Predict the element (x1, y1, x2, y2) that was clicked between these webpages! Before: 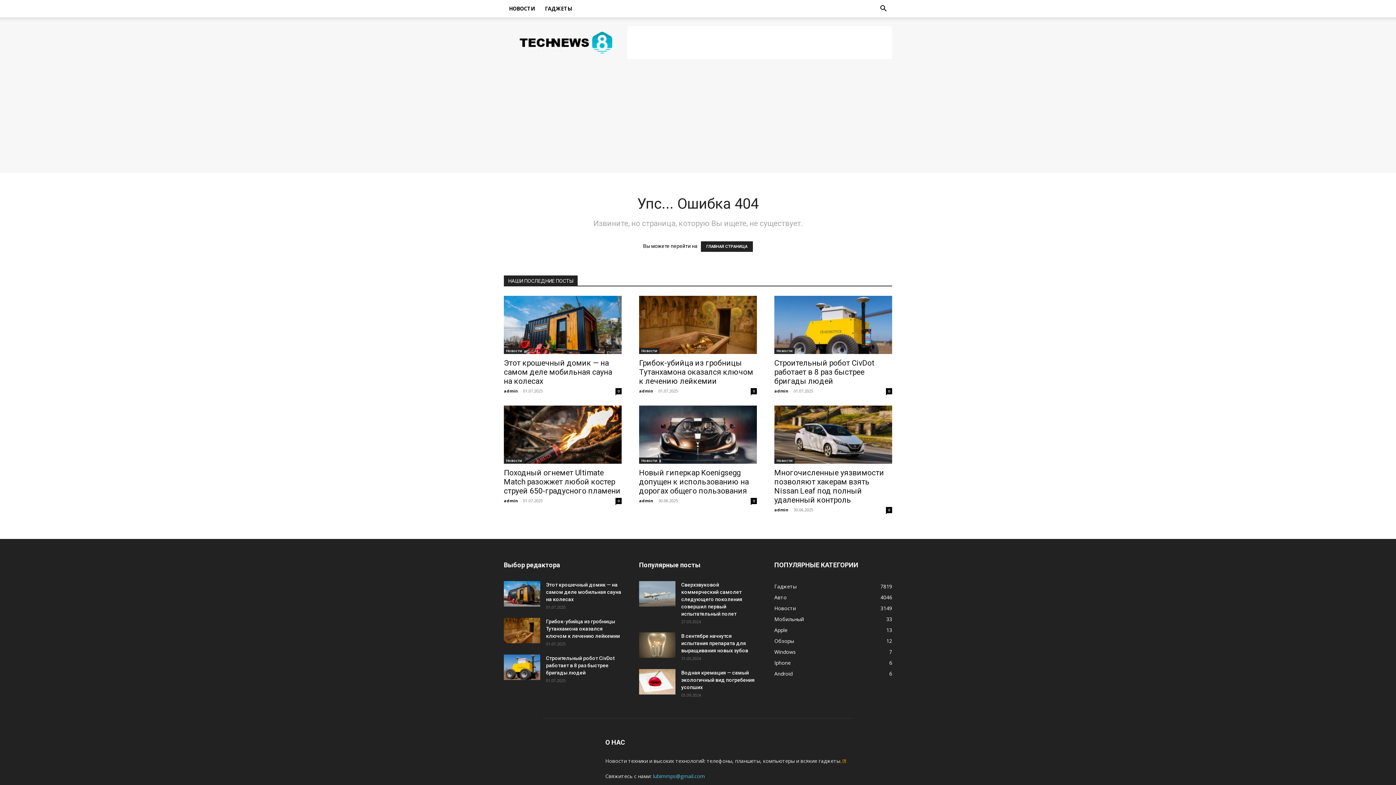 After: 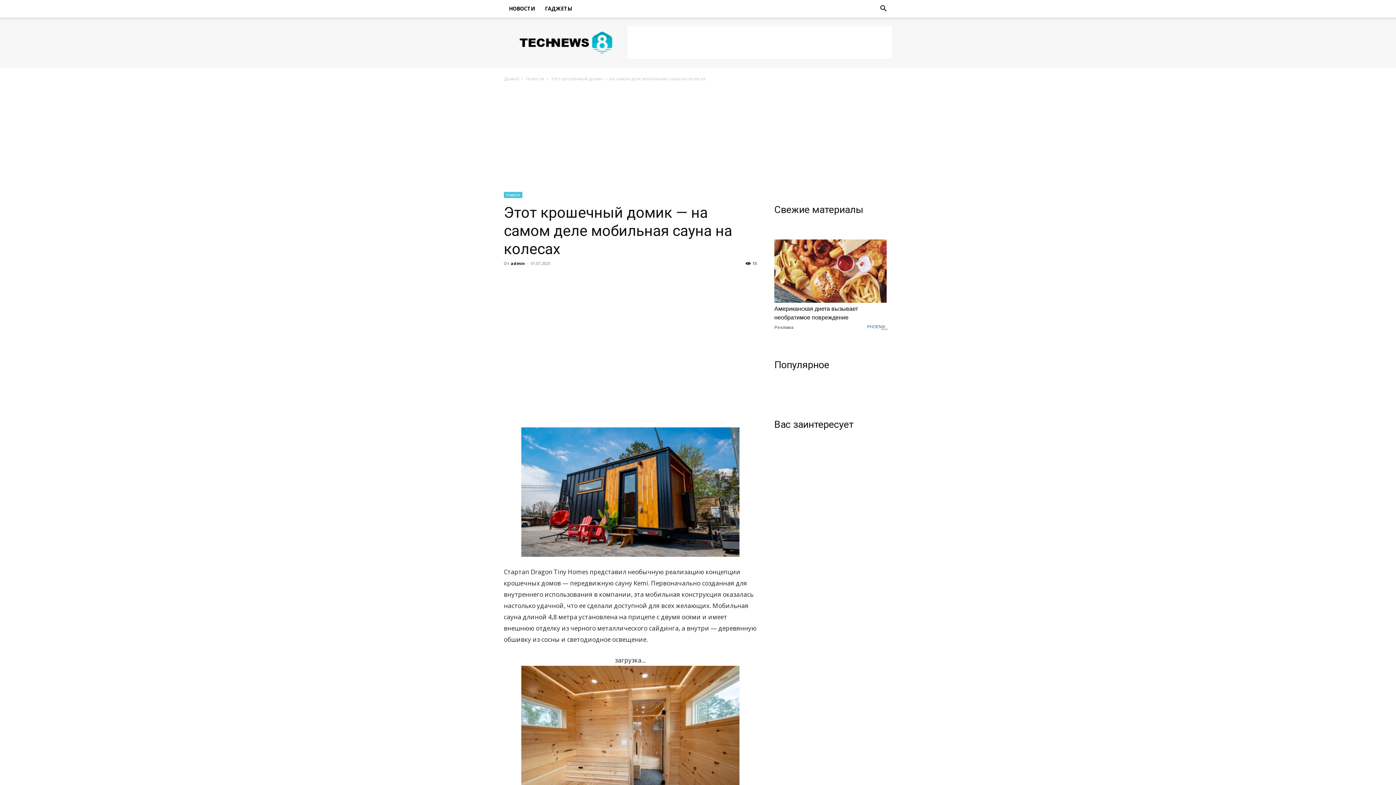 Action: label: Этот крошечный домик — на самом деле мобильная сауна на колесах bbox: (504, 358, 612, 385)